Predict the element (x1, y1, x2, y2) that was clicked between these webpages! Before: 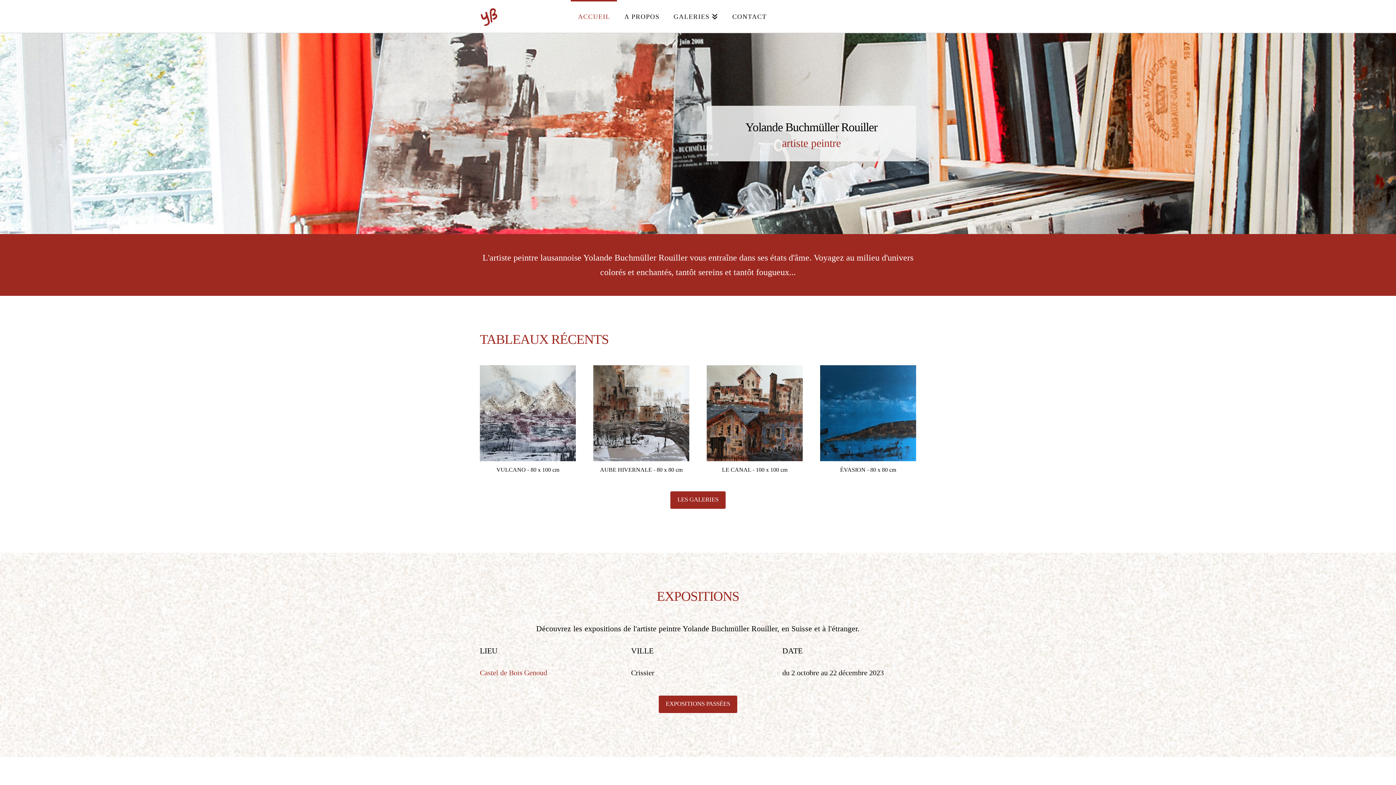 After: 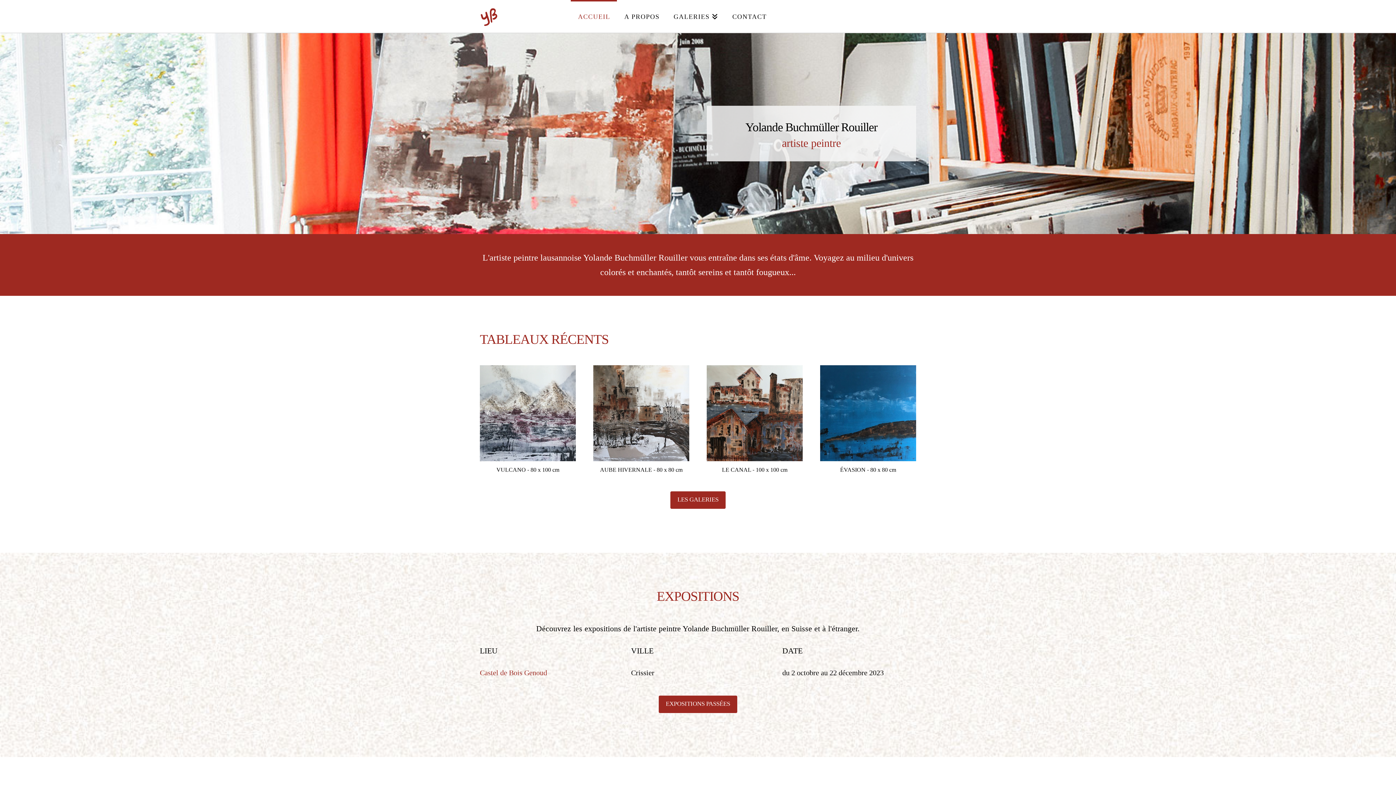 Action: bbox: (570, 0, 617, 32) label: ACCUEIL